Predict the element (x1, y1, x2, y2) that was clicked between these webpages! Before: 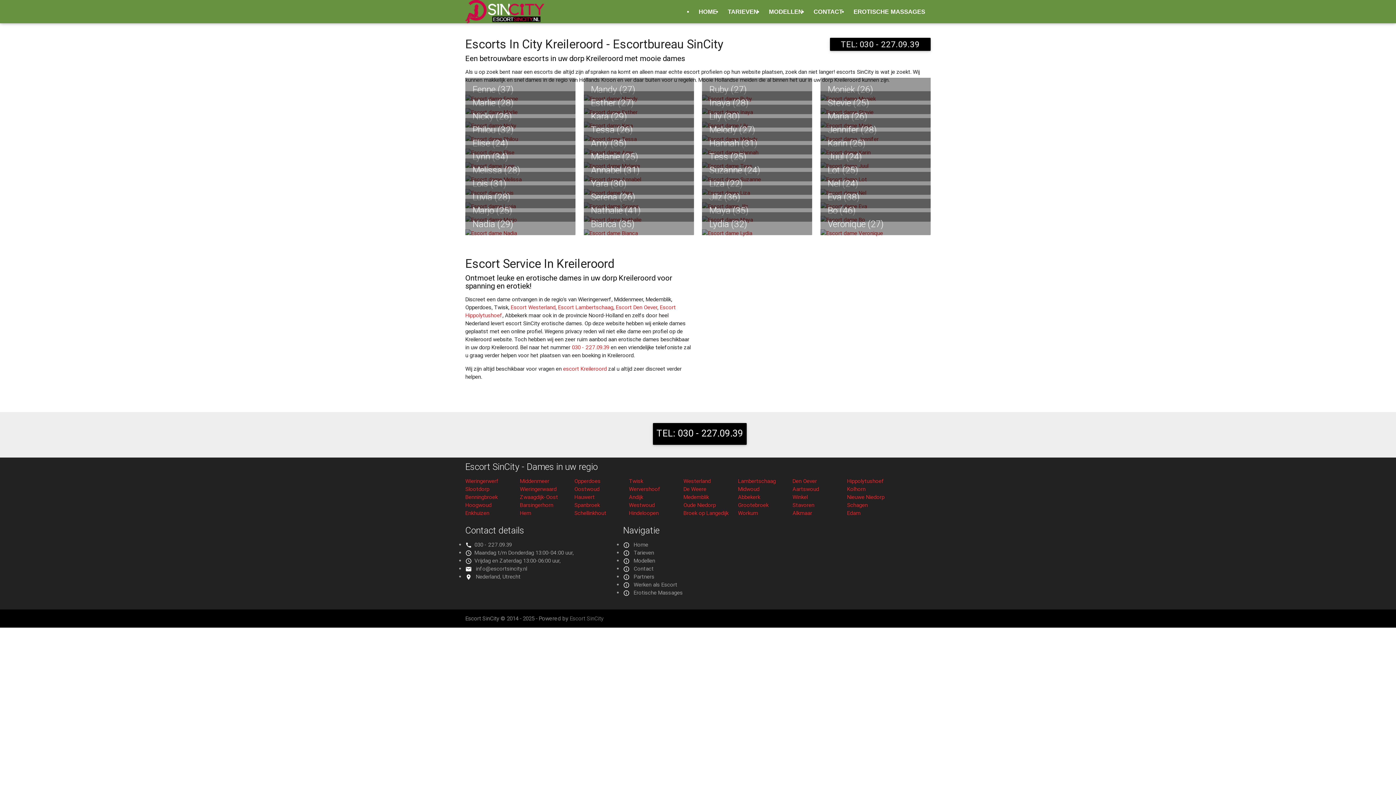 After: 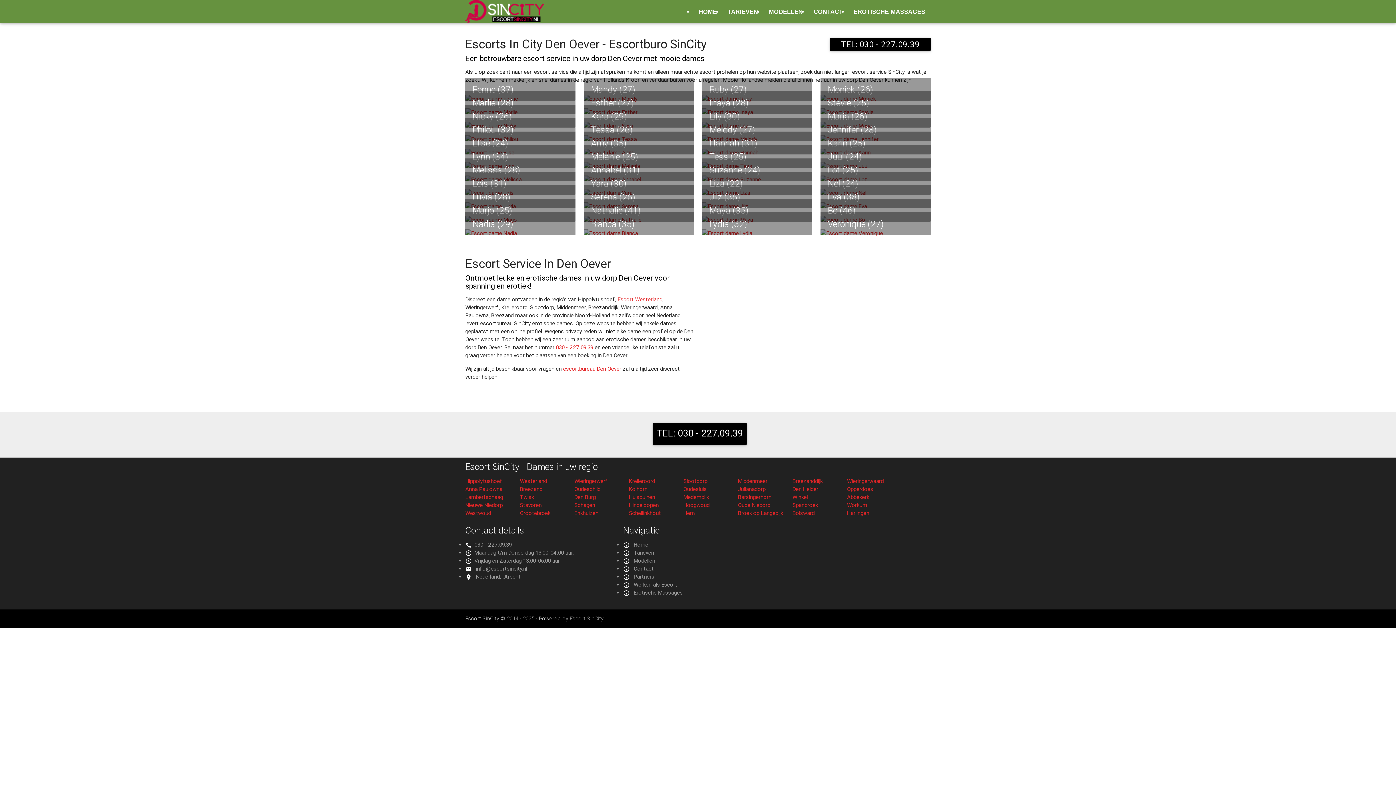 Action: label: Escort Den Oever bbox: (616, 304, 657, 310)